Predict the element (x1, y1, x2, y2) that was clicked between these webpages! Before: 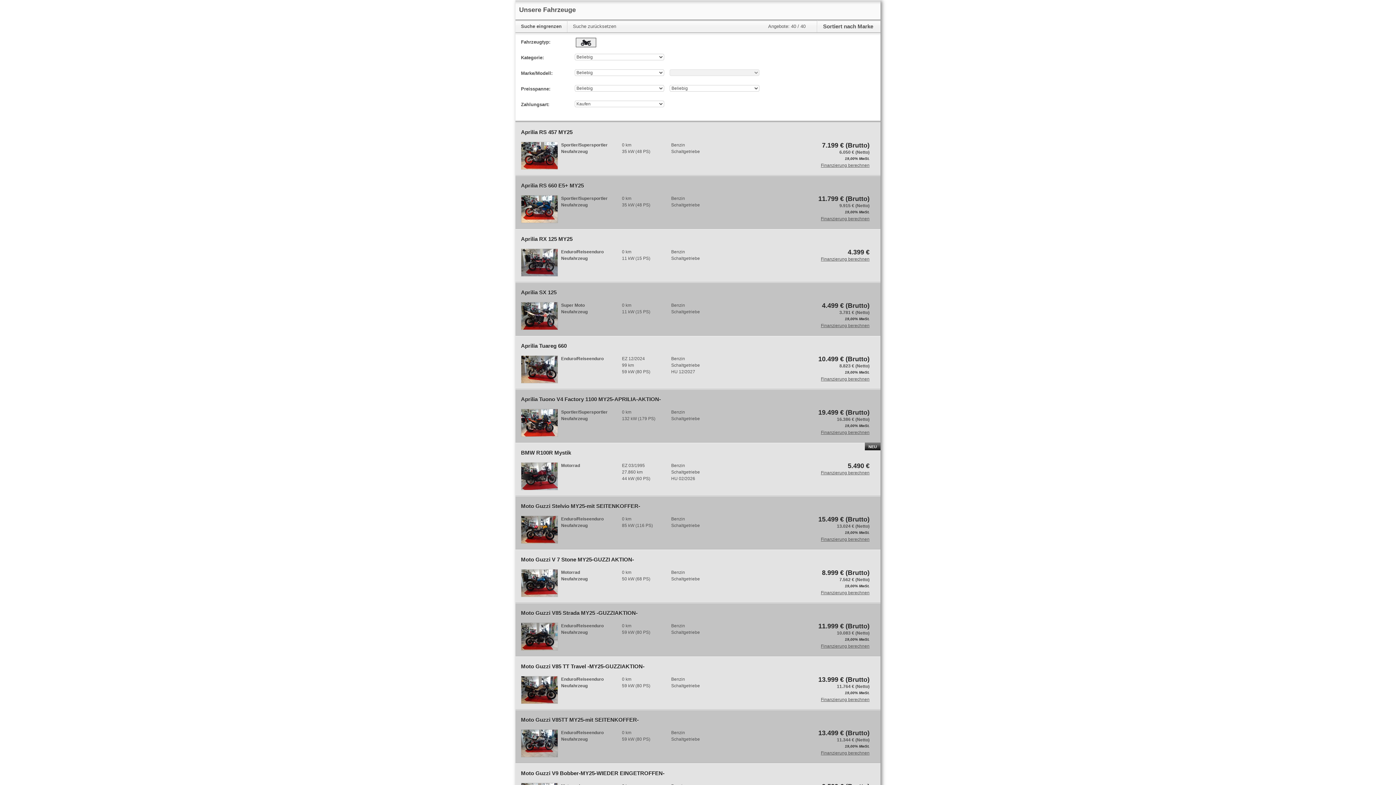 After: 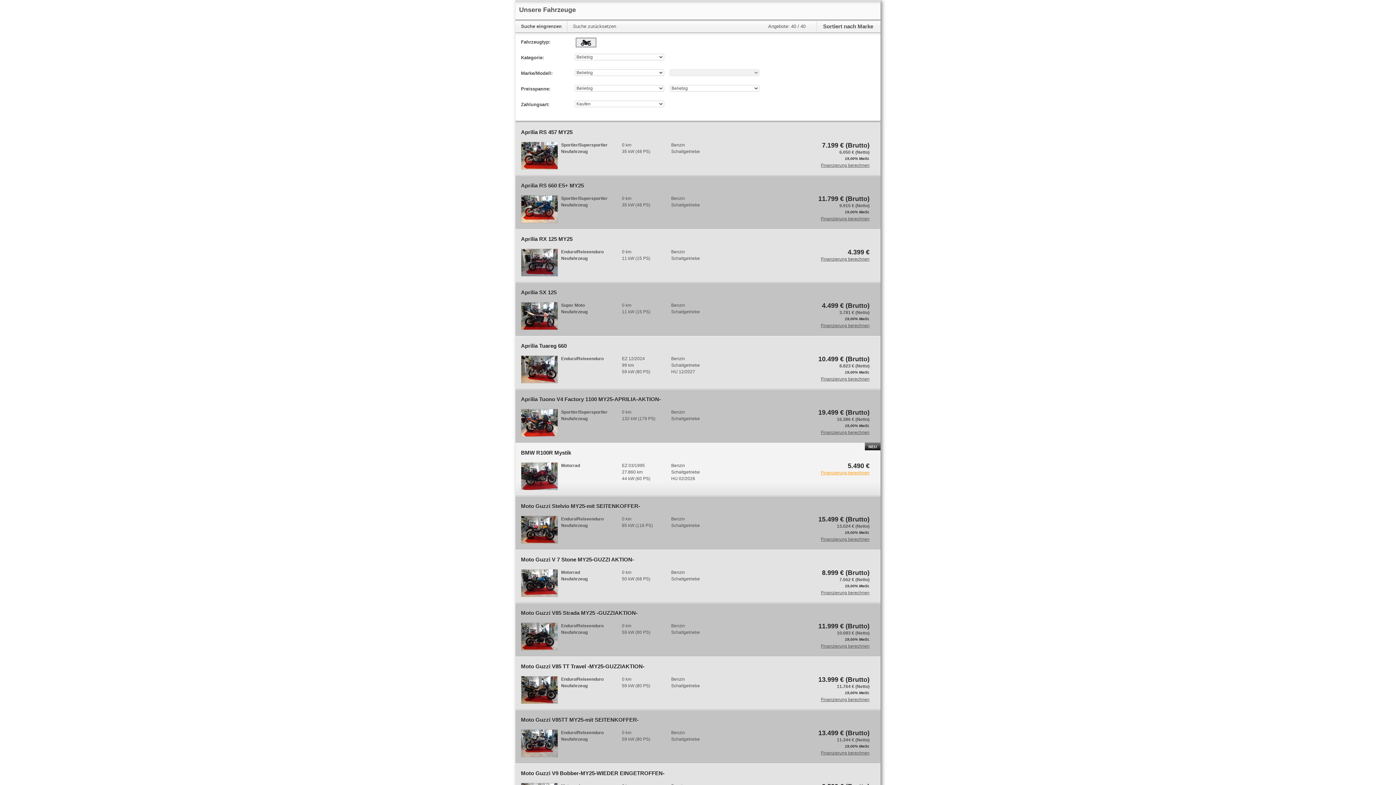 Action: bbox: (821, 469, 869, 476) label: Finanzierung berechnen